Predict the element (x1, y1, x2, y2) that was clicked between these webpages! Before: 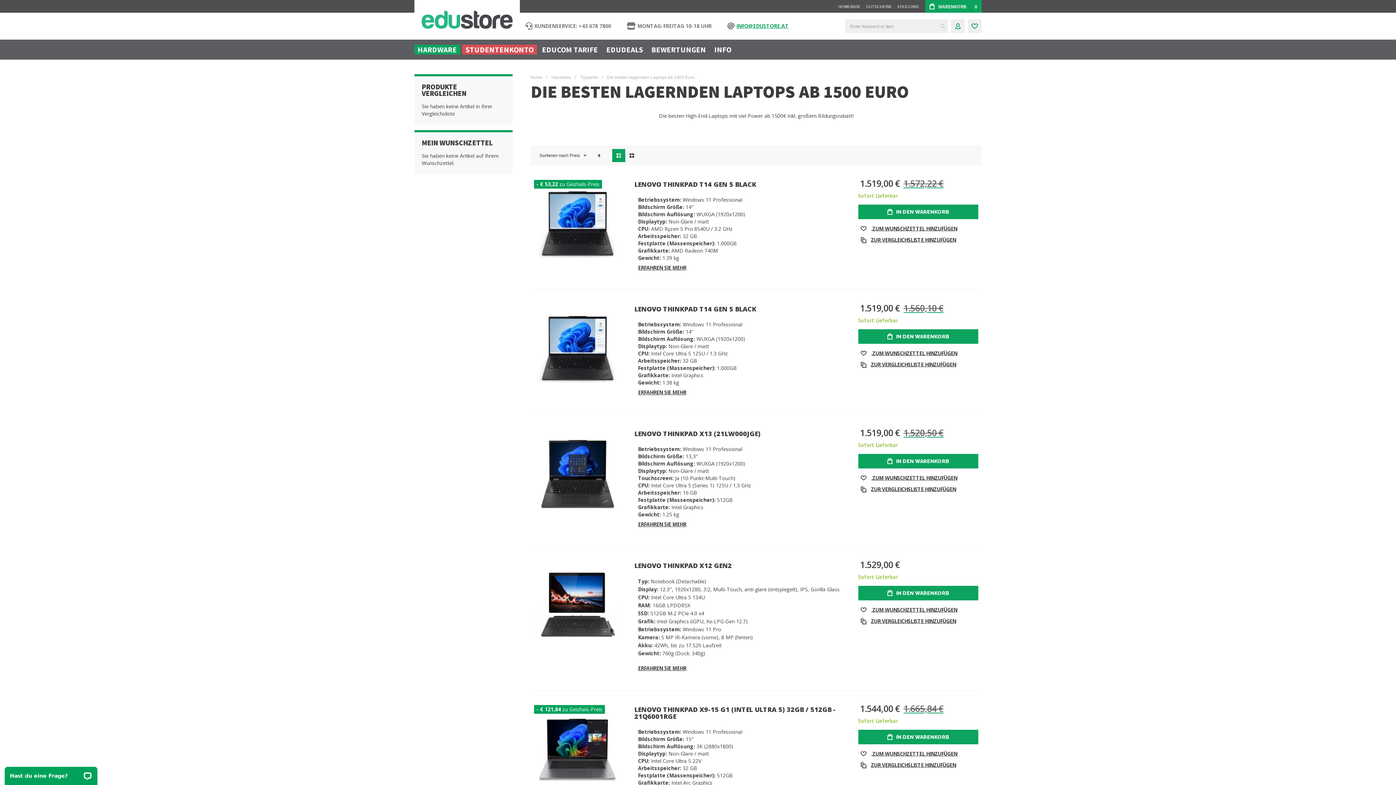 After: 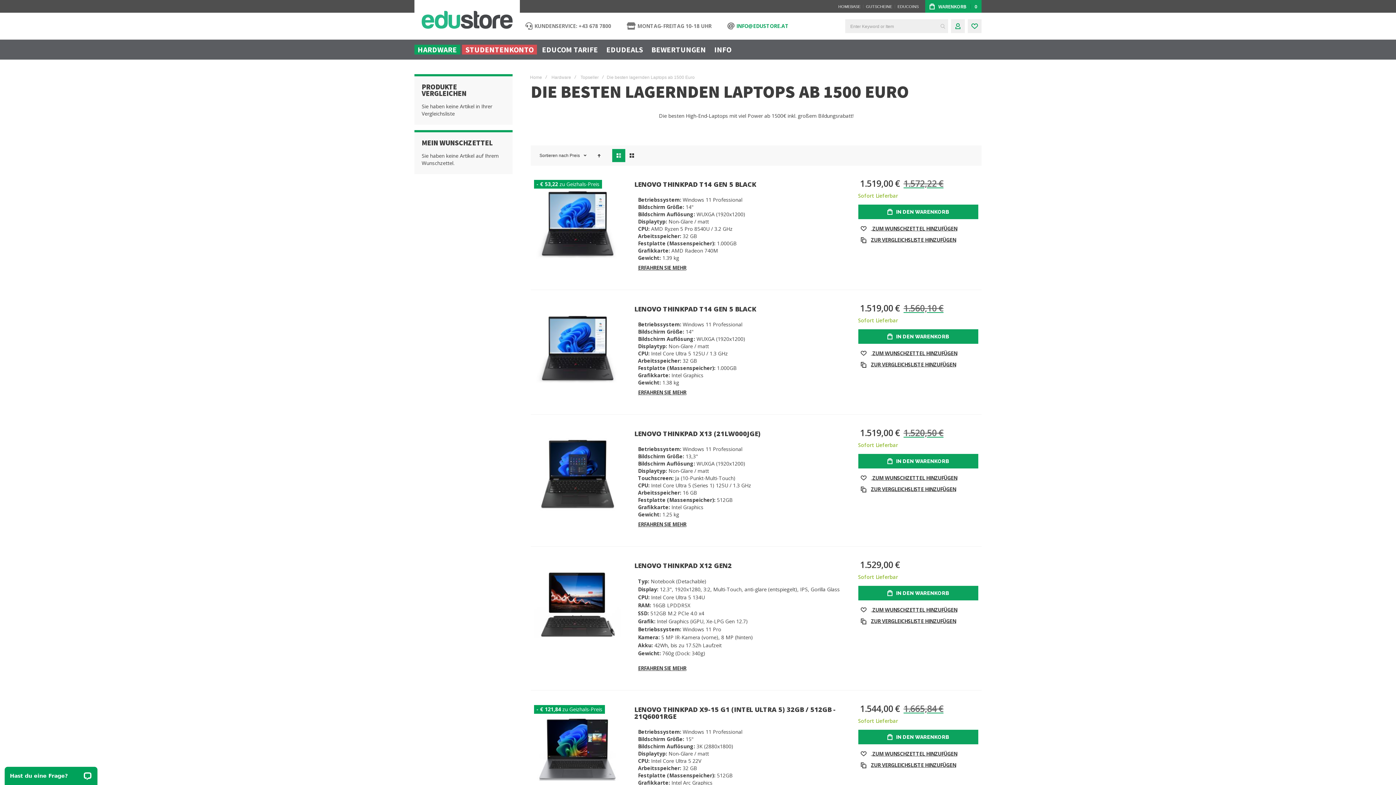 Action: label: INFO@EDUSTORE.AT bbox: (736, 22, 788, 29)